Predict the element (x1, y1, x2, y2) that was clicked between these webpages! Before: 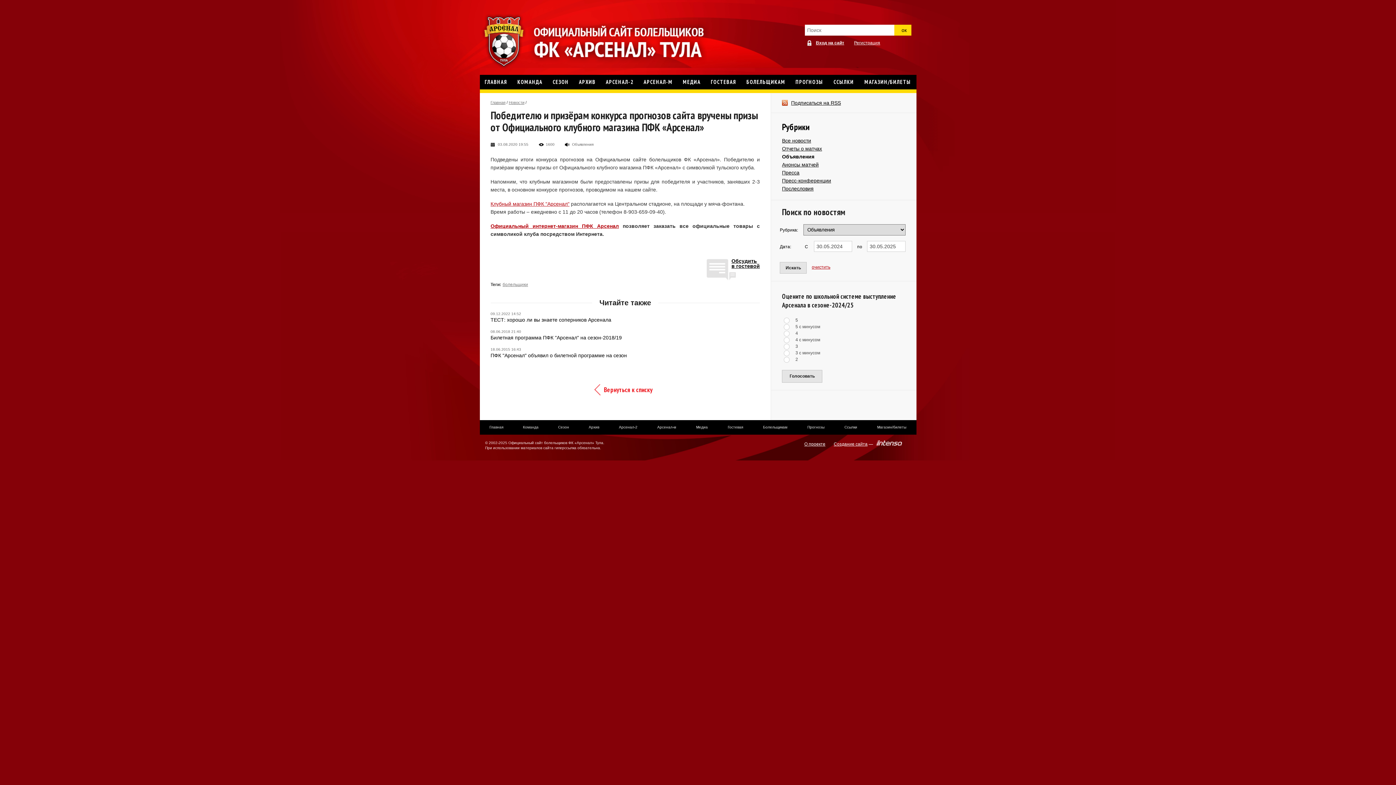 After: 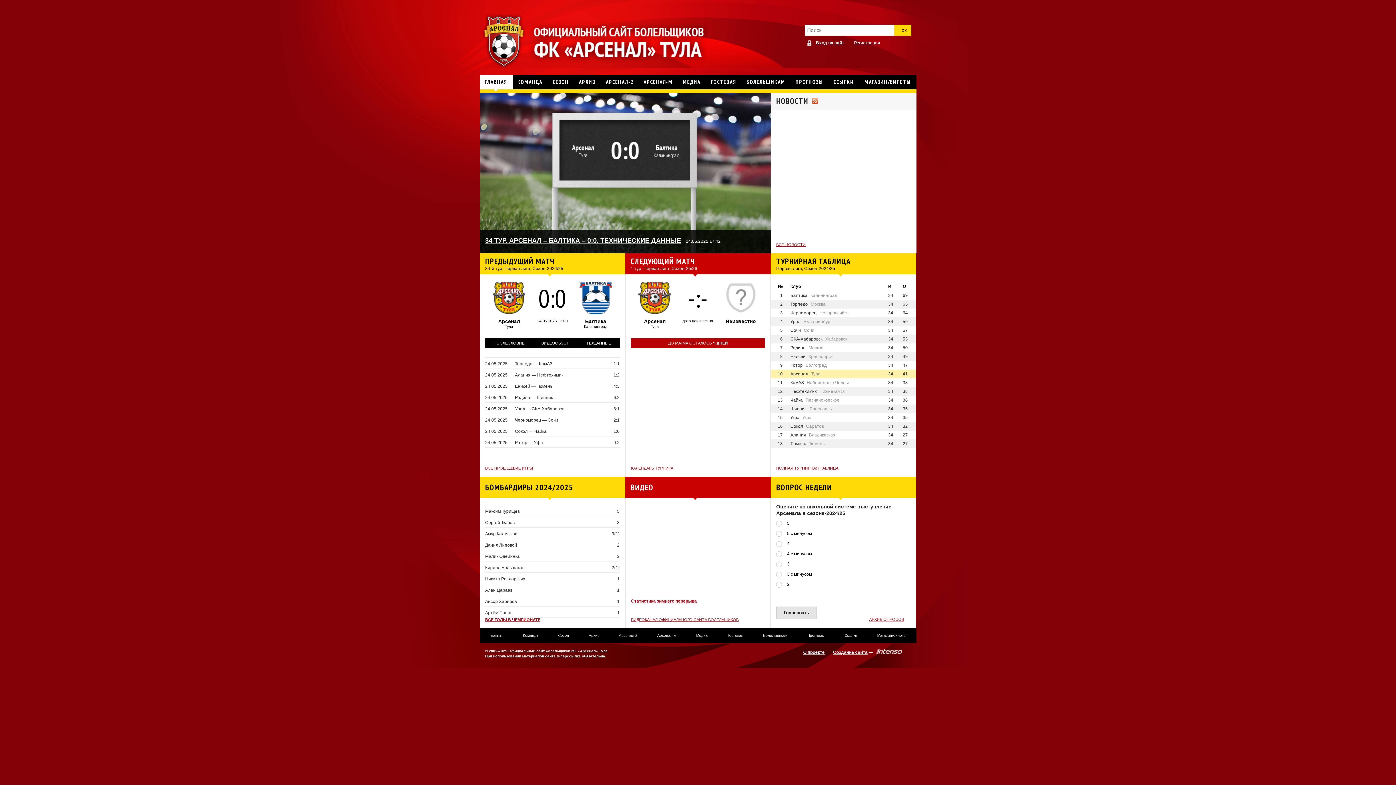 Action: bbox: (479, 420, 513, 435) label: Главная